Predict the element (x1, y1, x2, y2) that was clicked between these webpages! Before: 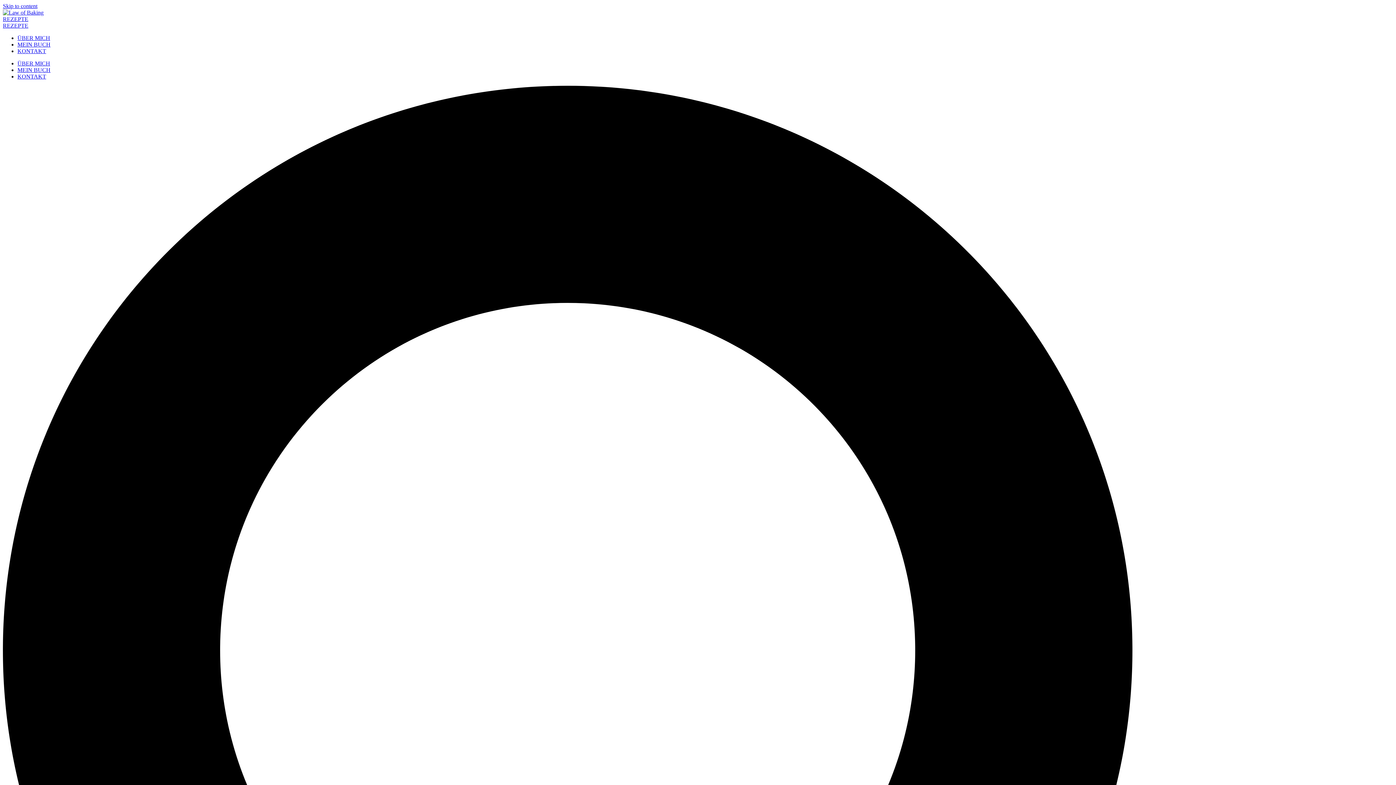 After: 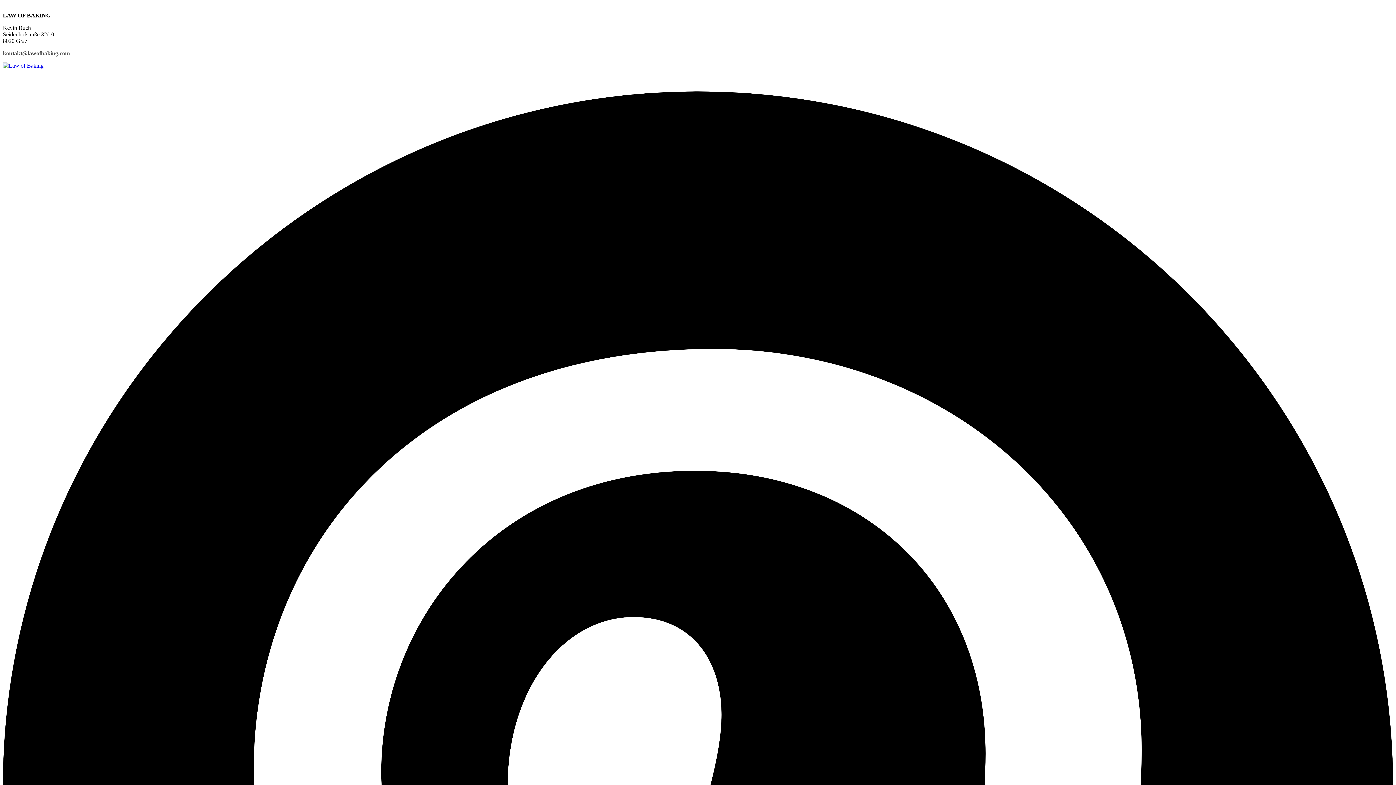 Action: bbox: (2, 2, 37, 9) label: Skip to content